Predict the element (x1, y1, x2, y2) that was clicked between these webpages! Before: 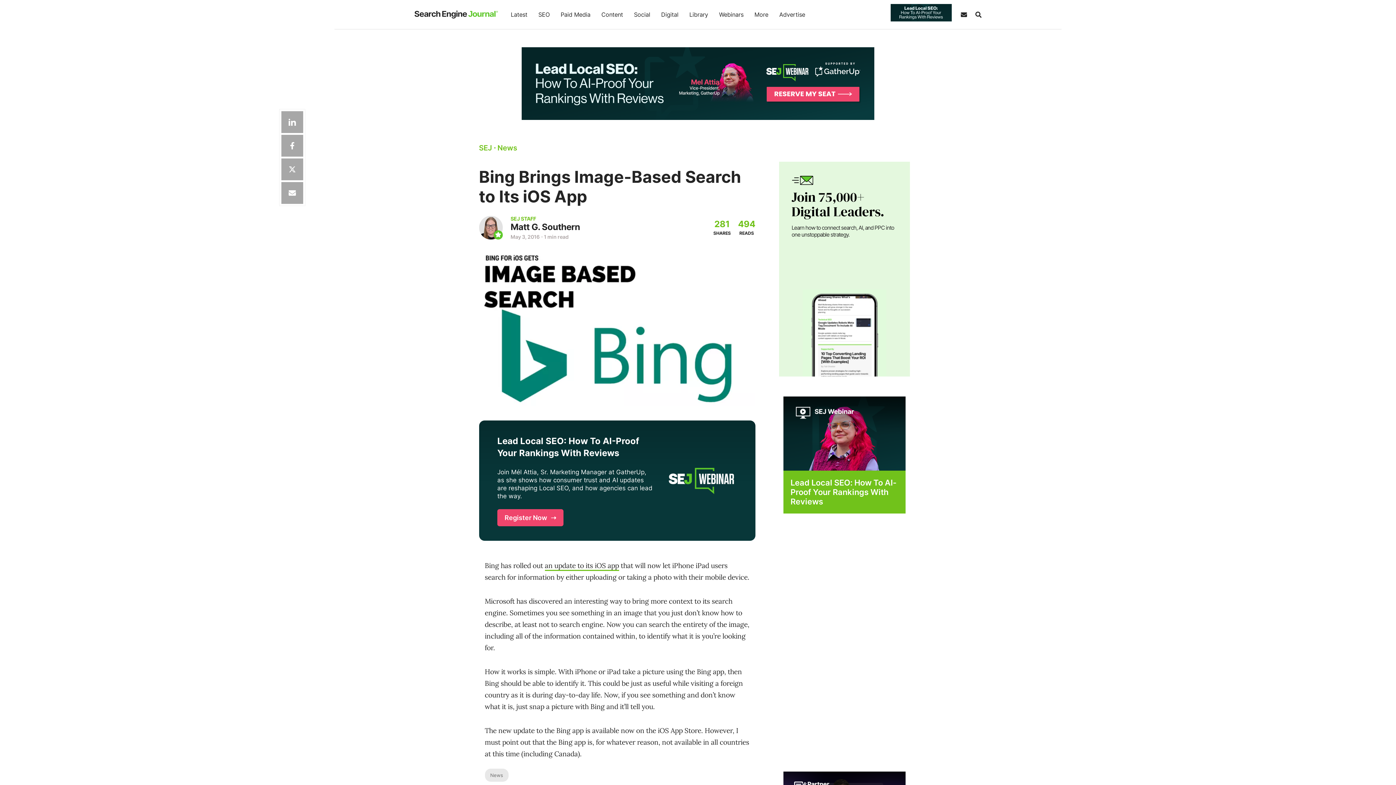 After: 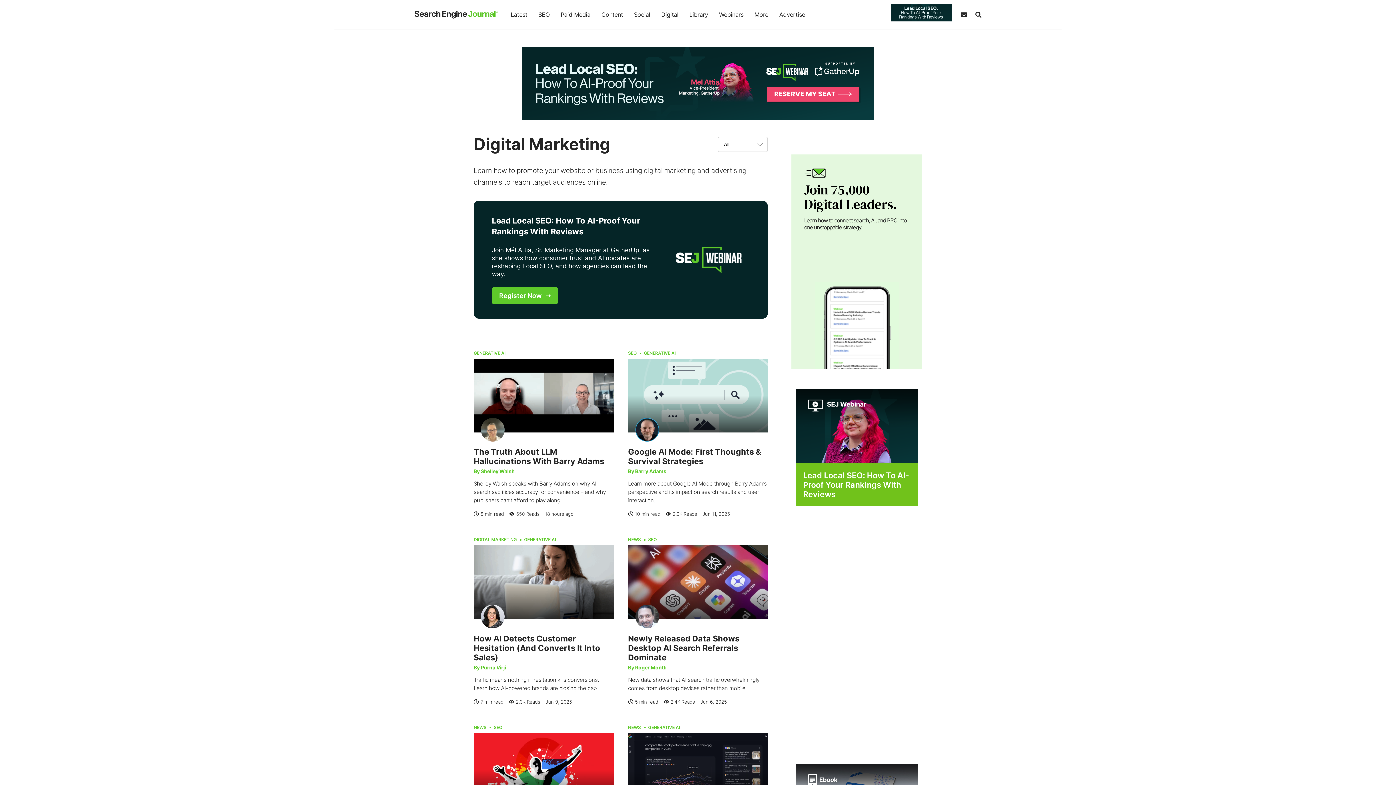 Action: label: Digital bbox: (655, 0, 684, 29)